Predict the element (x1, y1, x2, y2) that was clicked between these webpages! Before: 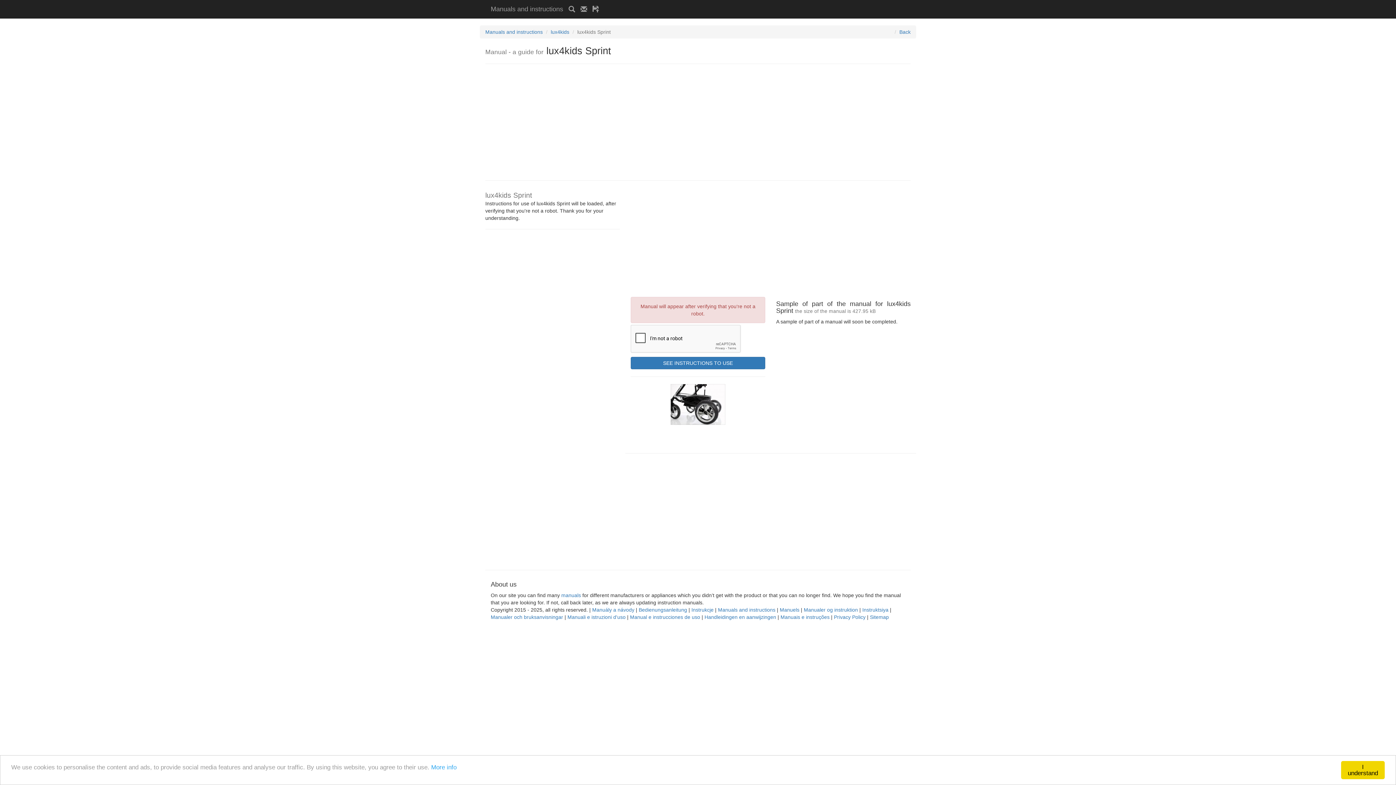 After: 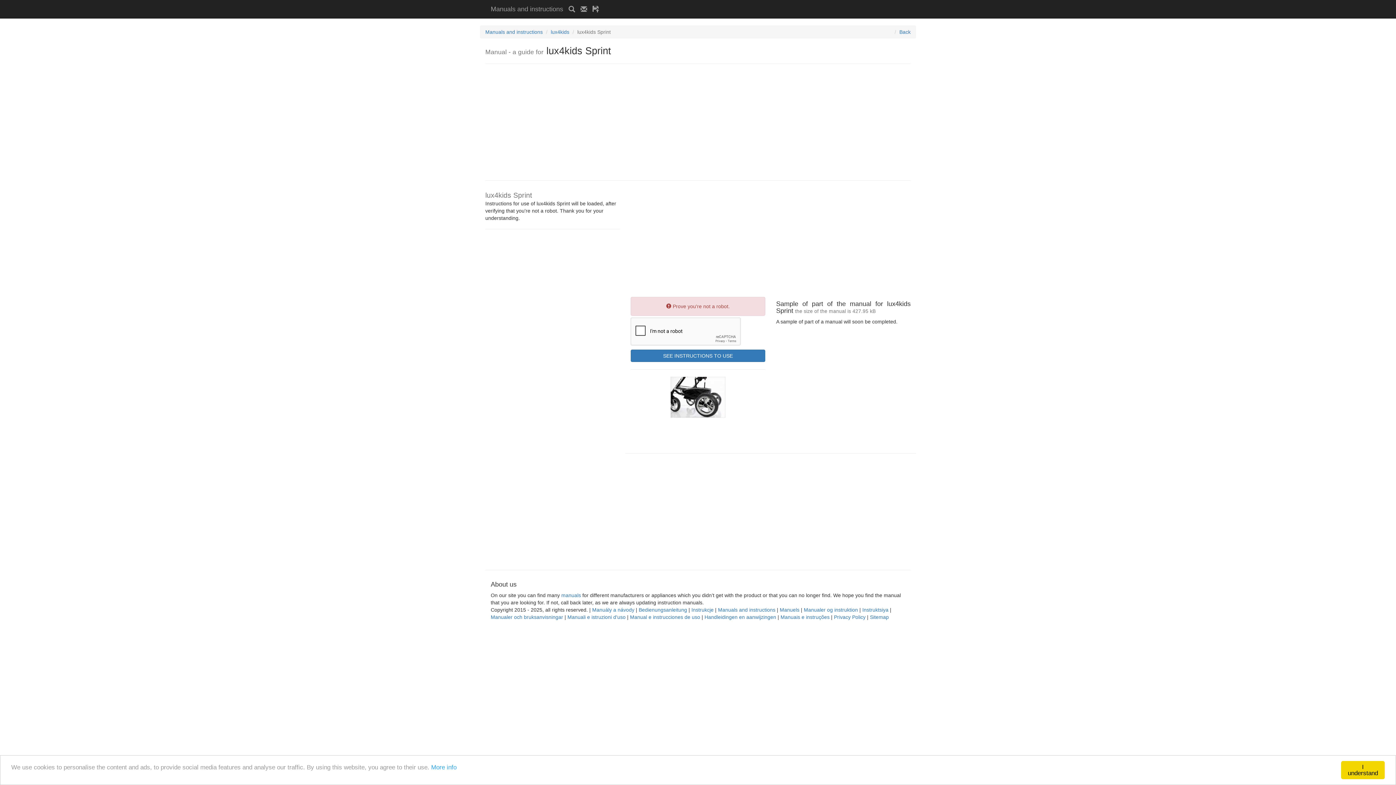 Action: bbox: (630, 357, 765, 369) label: SEE INSTRUCTIONS TO USE